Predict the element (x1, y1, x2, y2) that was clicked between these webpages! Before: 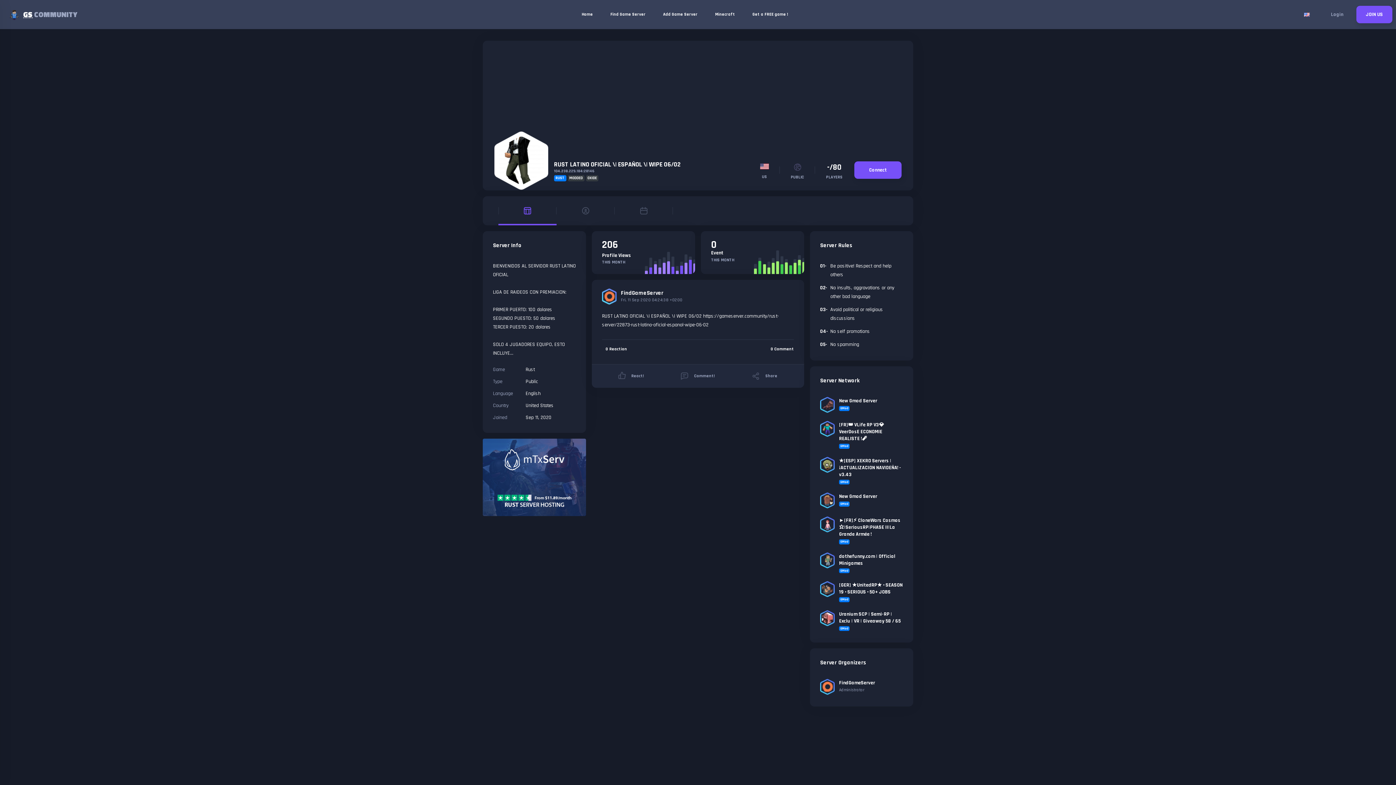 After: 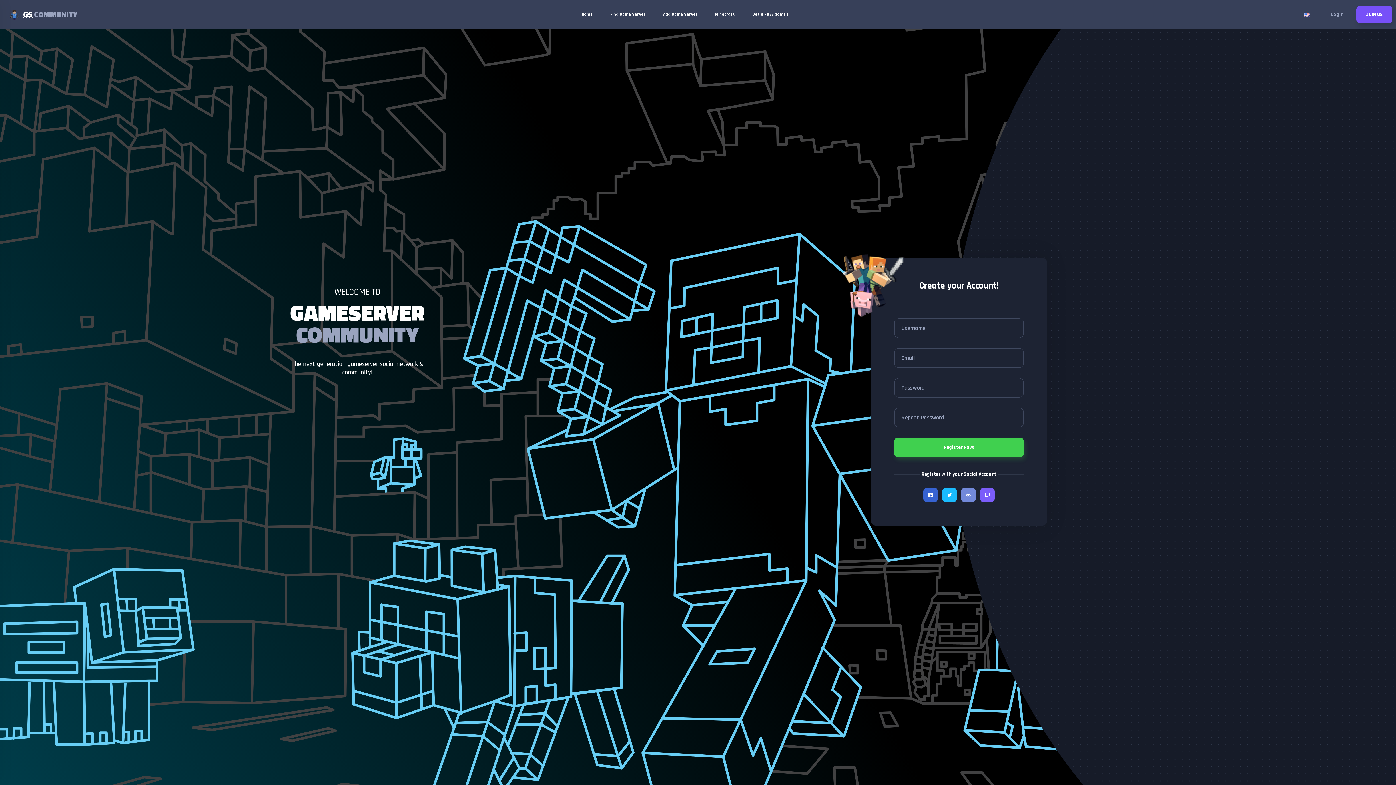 Action: bbox: (1356, 5, 1392, 23) label: JOIN US